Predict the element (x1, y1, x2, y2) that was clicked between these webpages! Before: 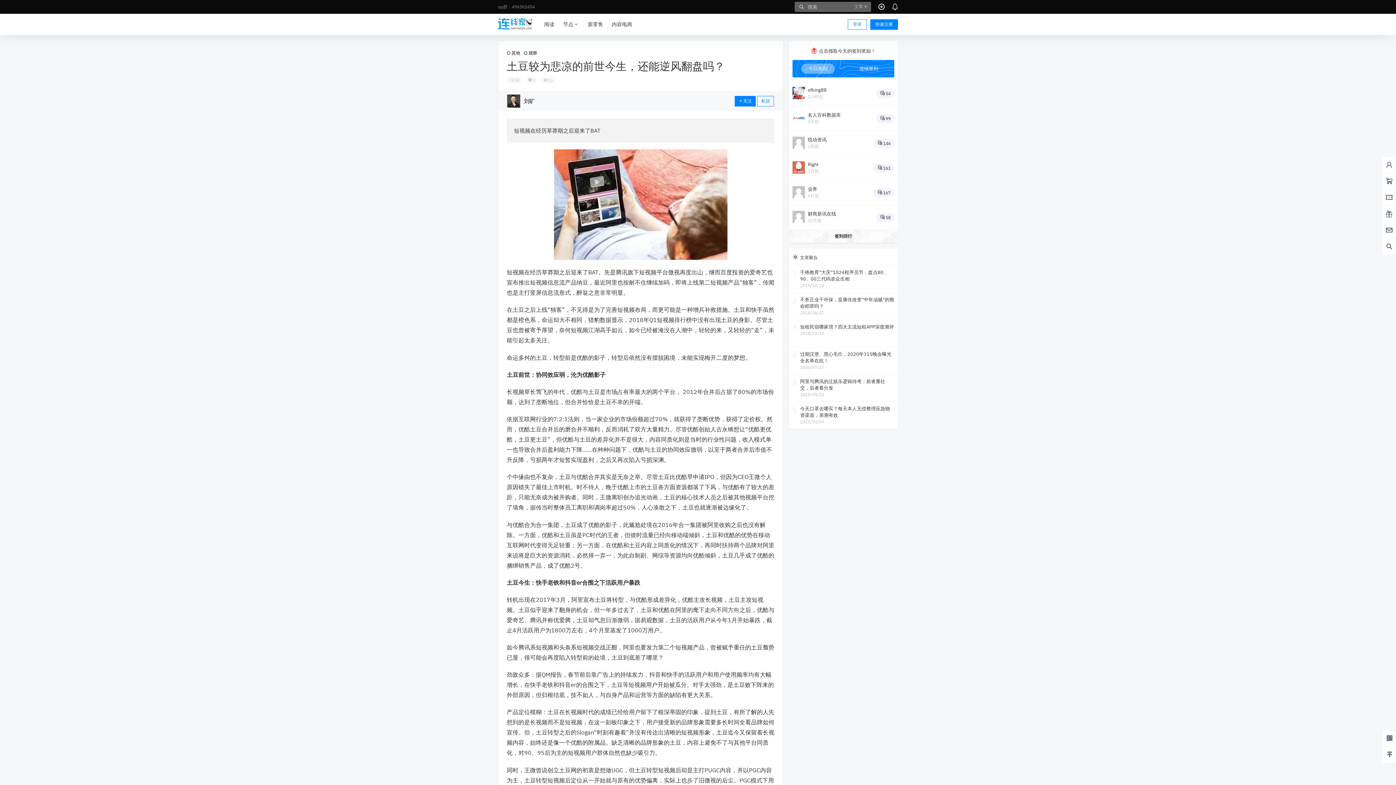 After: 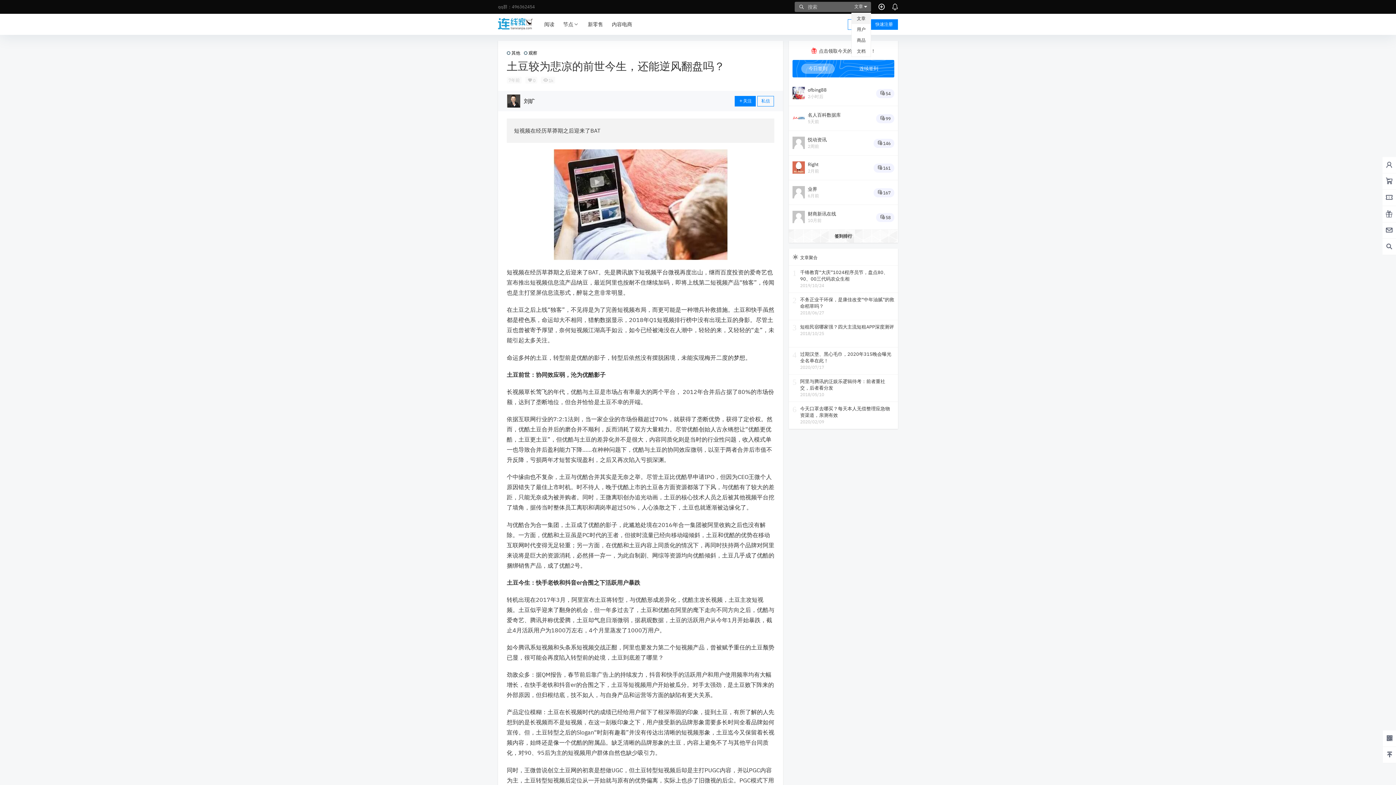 Action: bbox: (851, 1, 871, 11) label: 文章